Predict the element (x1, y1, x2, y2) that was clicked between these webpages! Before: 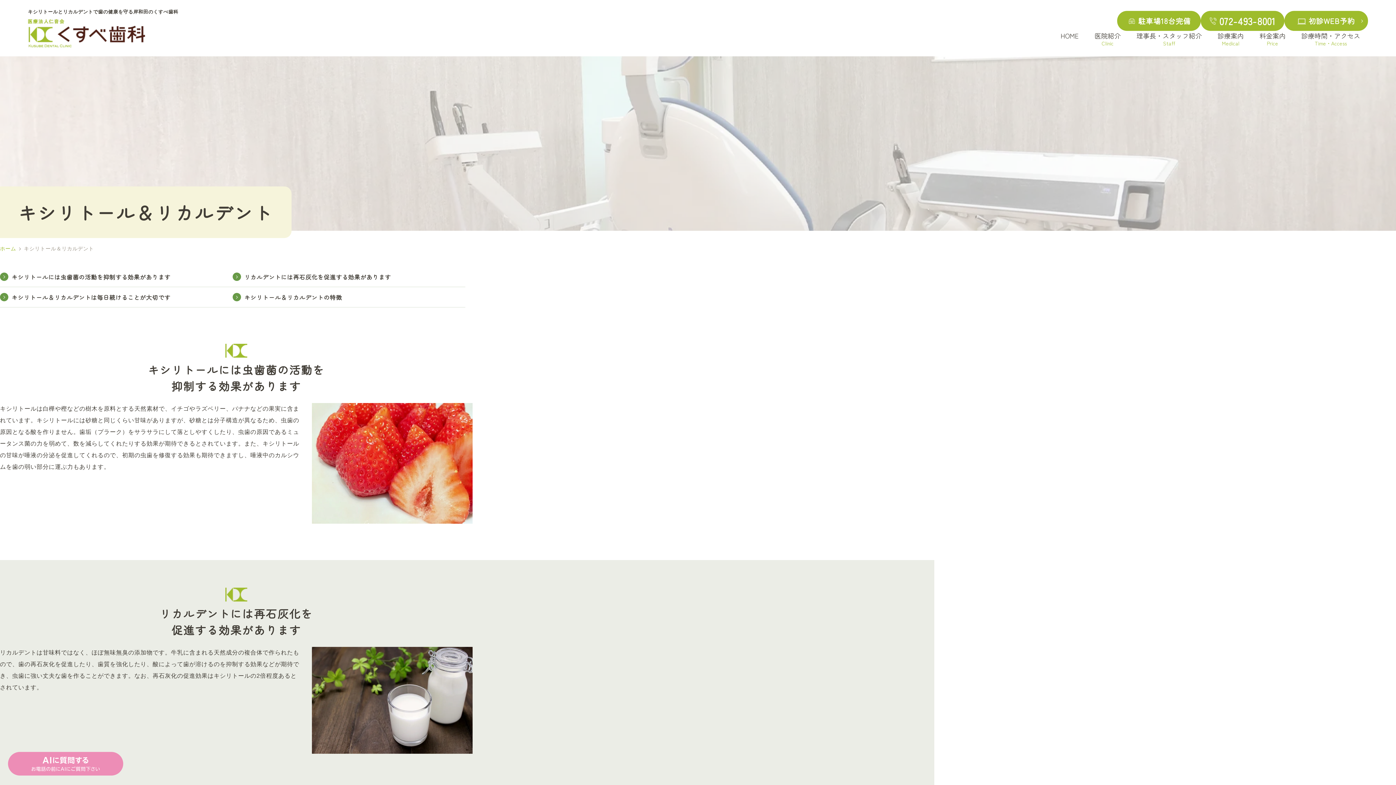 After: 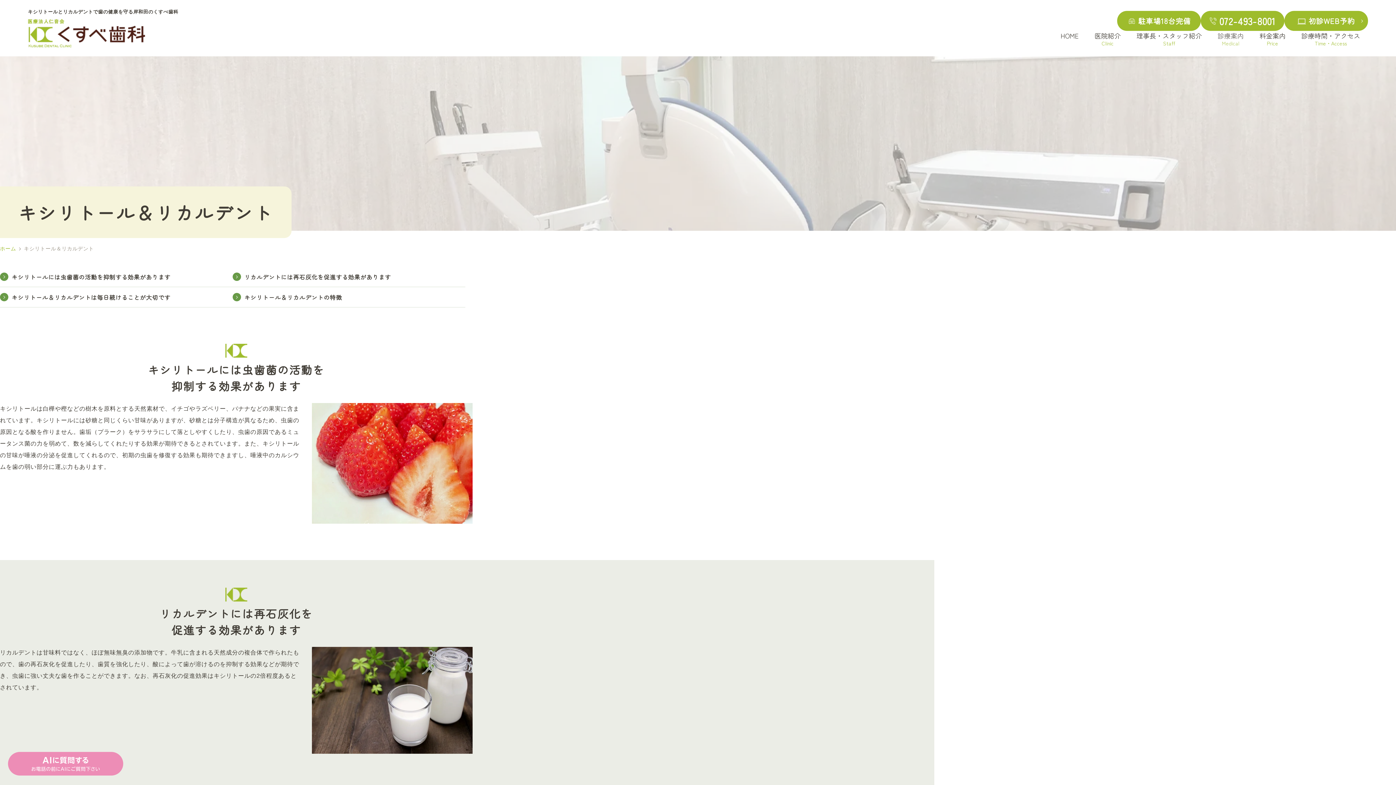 Action: bbox: (1210, 30, 1251, 56) label: 診療案内
Medical